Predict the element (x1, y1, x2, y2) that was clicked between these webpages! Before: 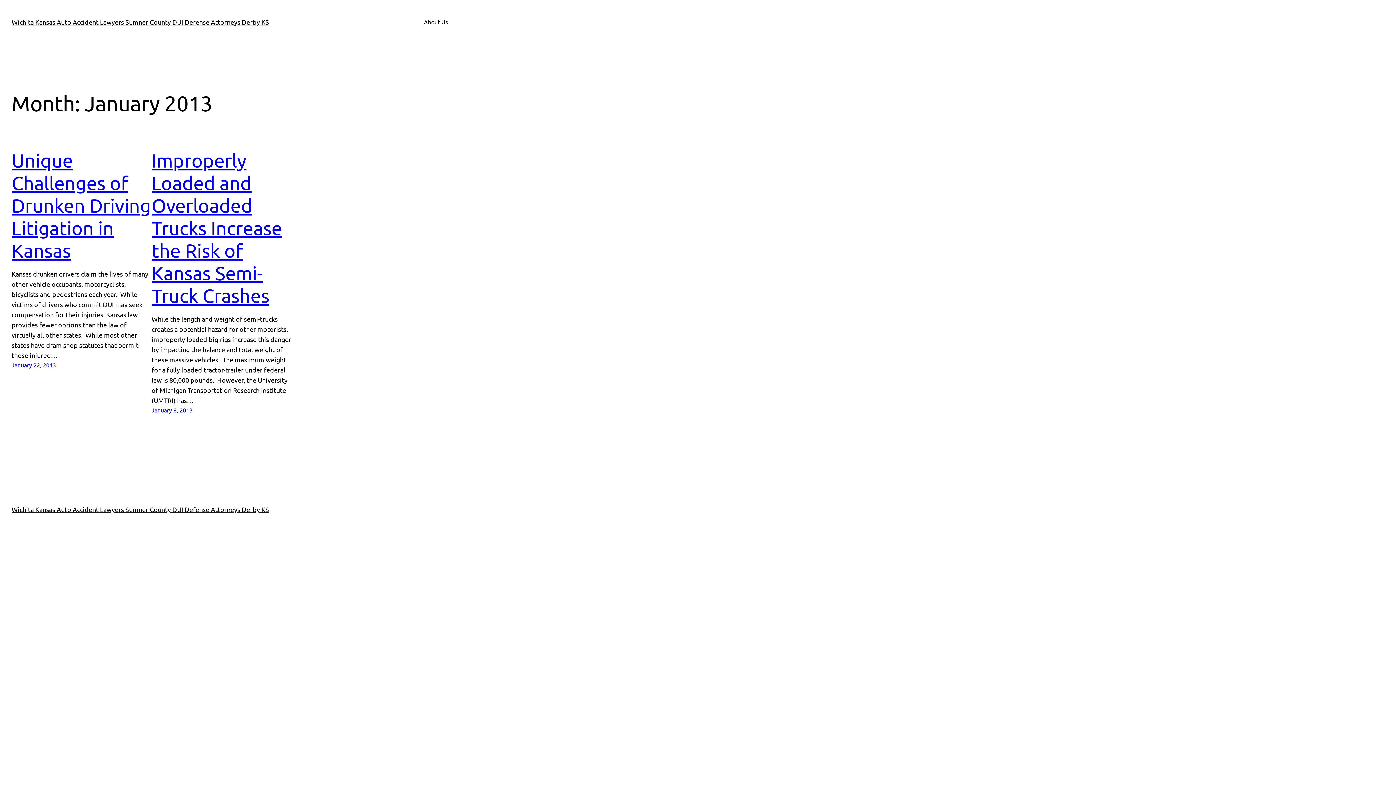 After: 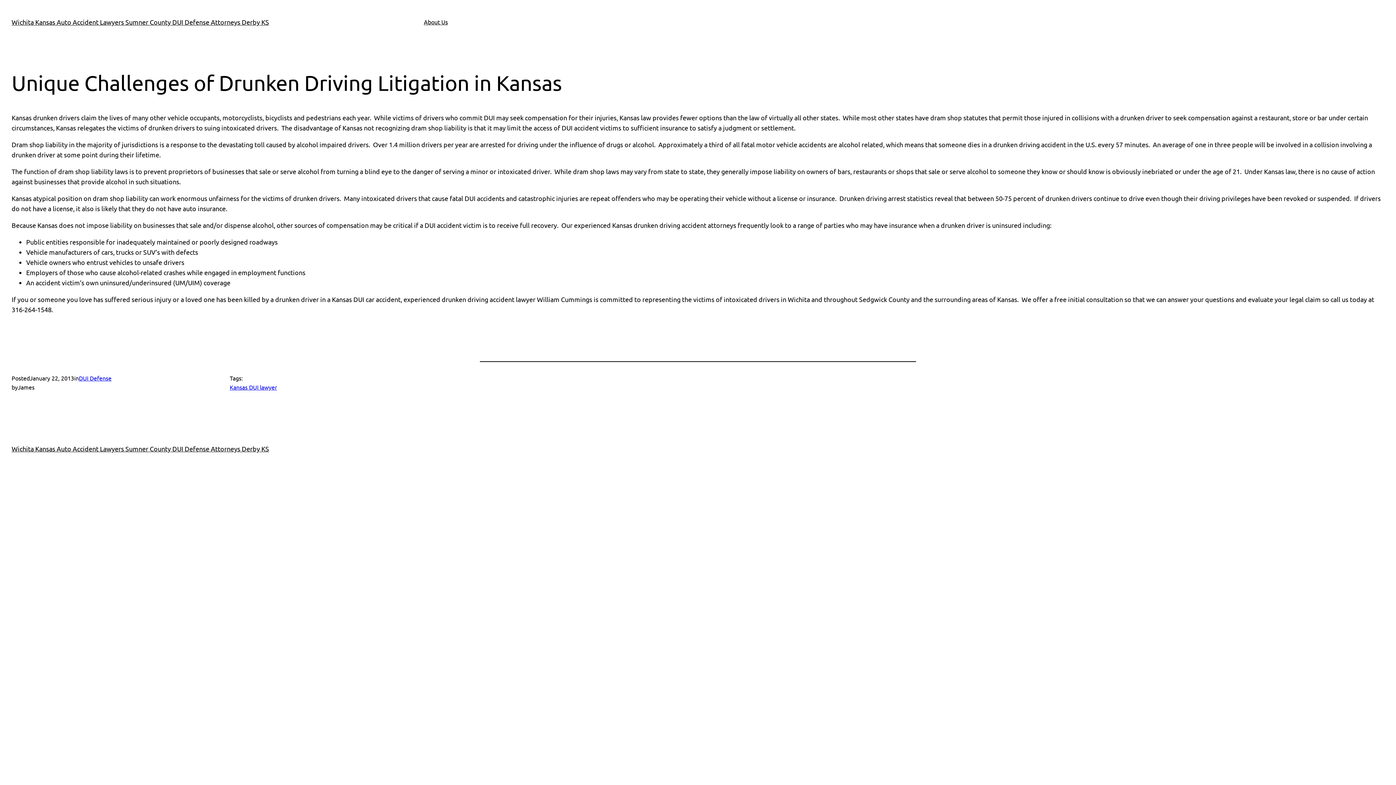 Action: bbox: (11, 361, 56, 368) label: January 22, 2013